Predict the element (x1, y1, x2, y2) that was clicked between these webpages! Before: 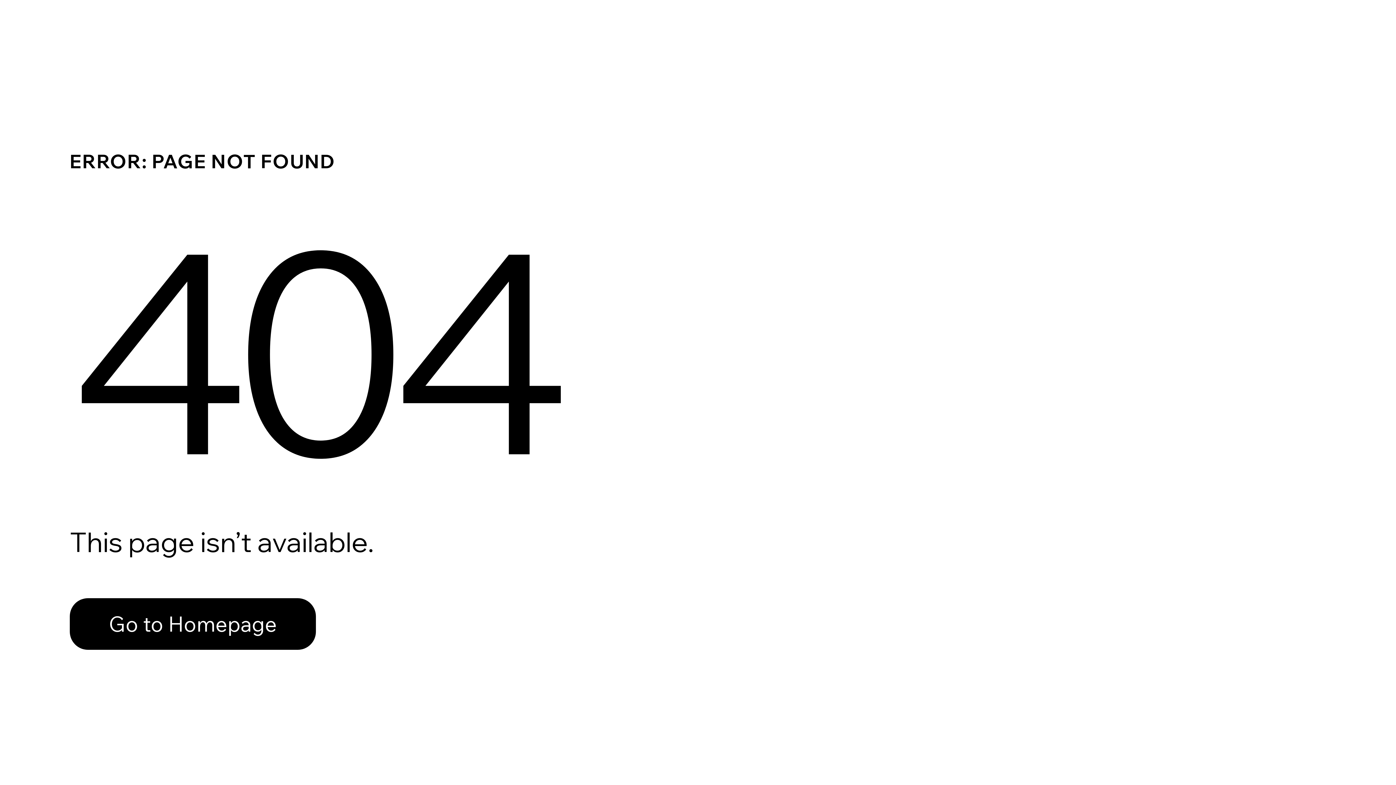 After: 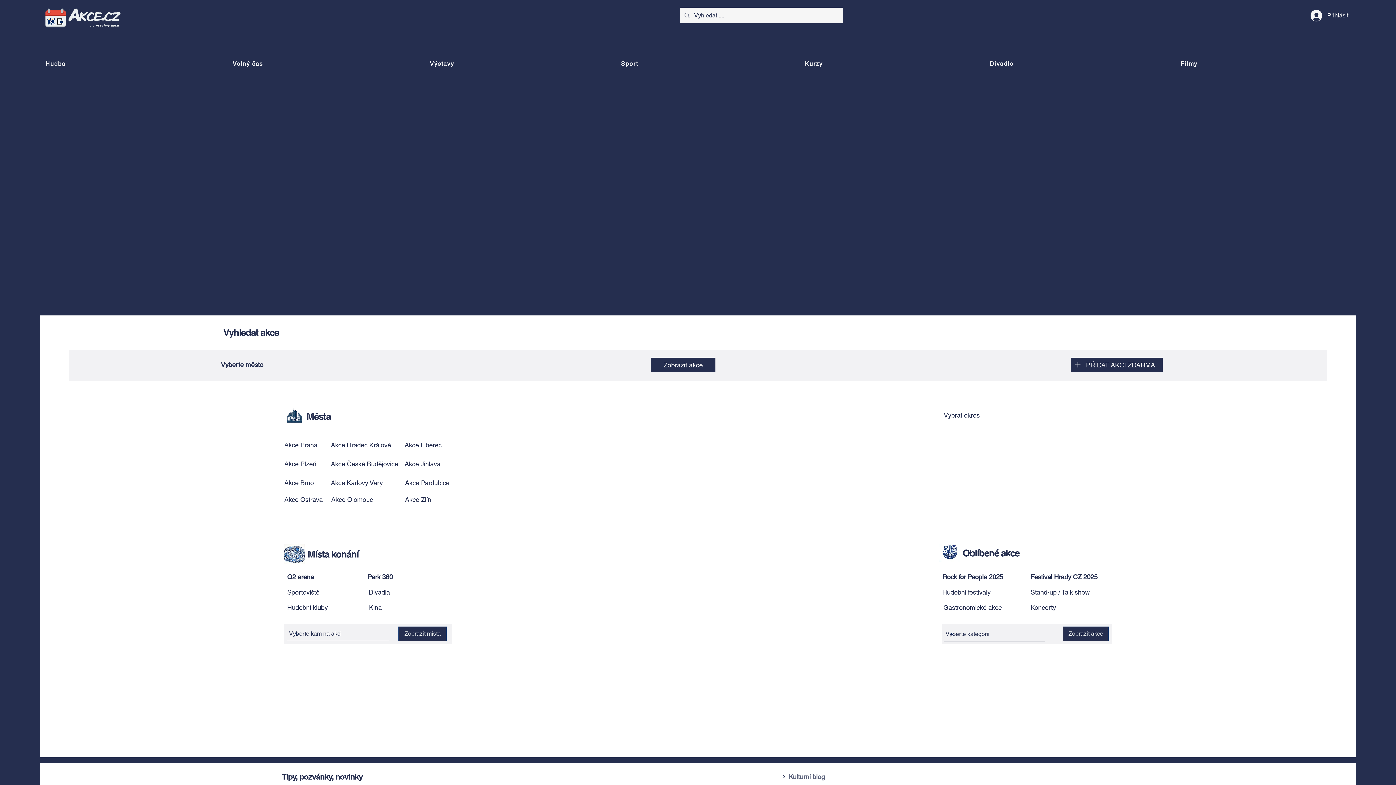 Action: label: Go to Homepage bbox: (69, 598, 316, 650)